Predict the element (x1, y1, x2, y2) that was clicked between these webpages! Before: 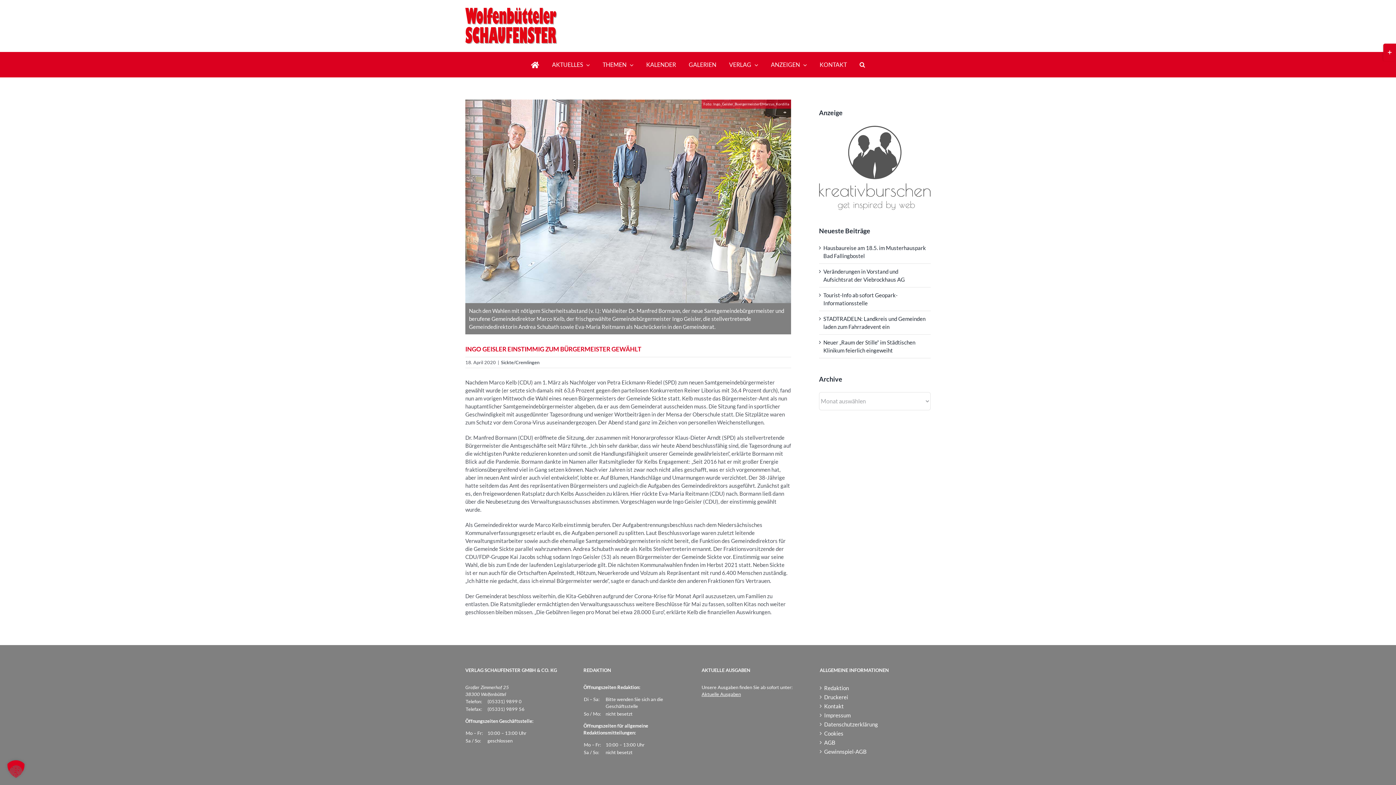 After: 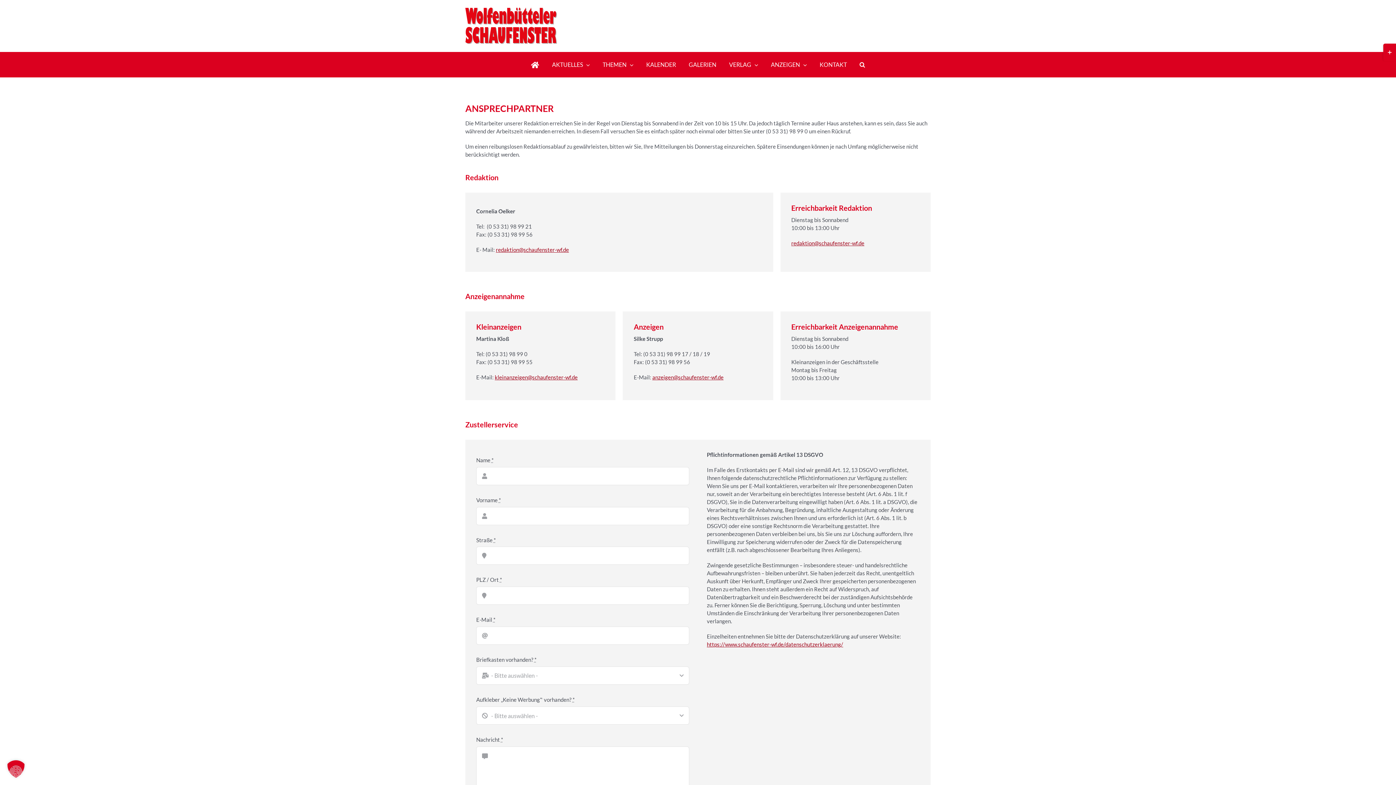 Action: bbox: (729, 52, 758, 77) label: VERLAG